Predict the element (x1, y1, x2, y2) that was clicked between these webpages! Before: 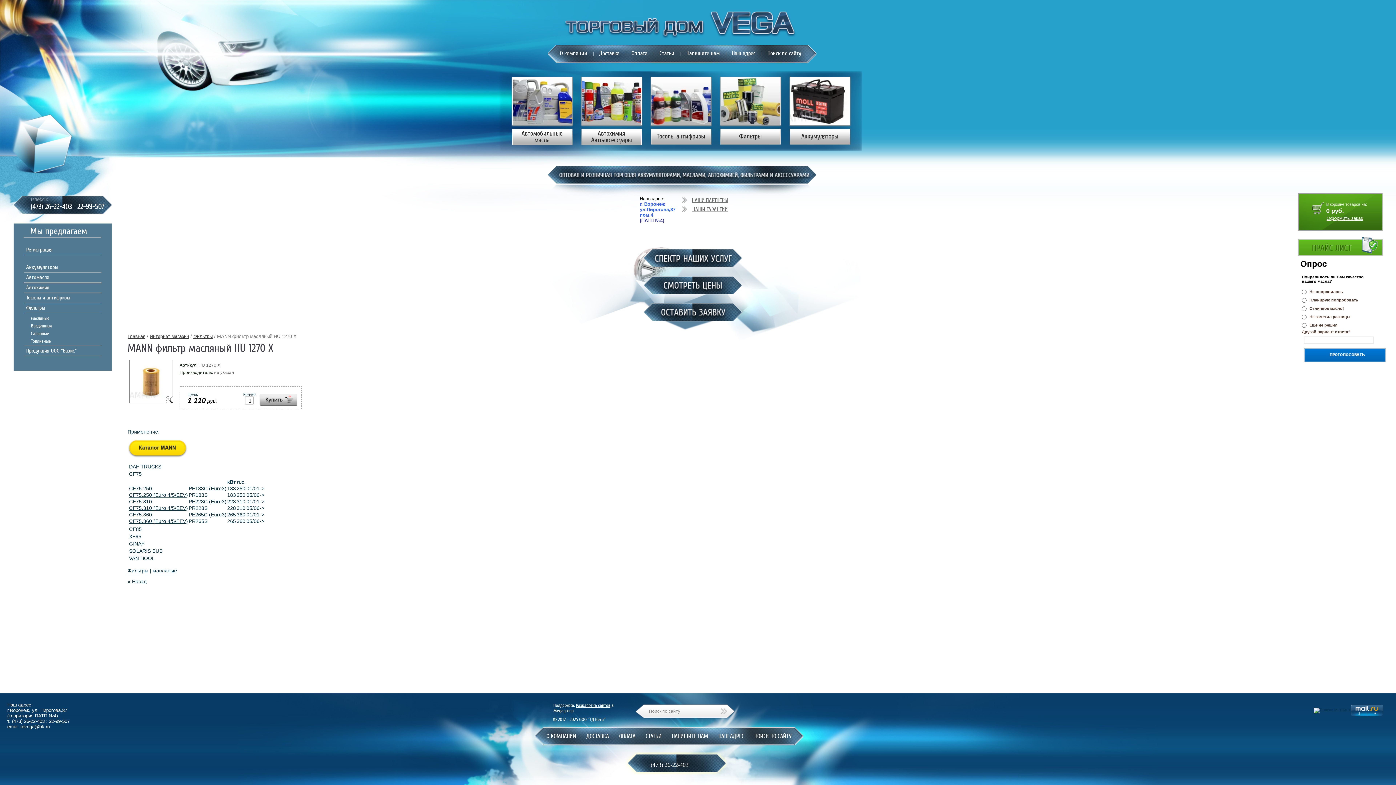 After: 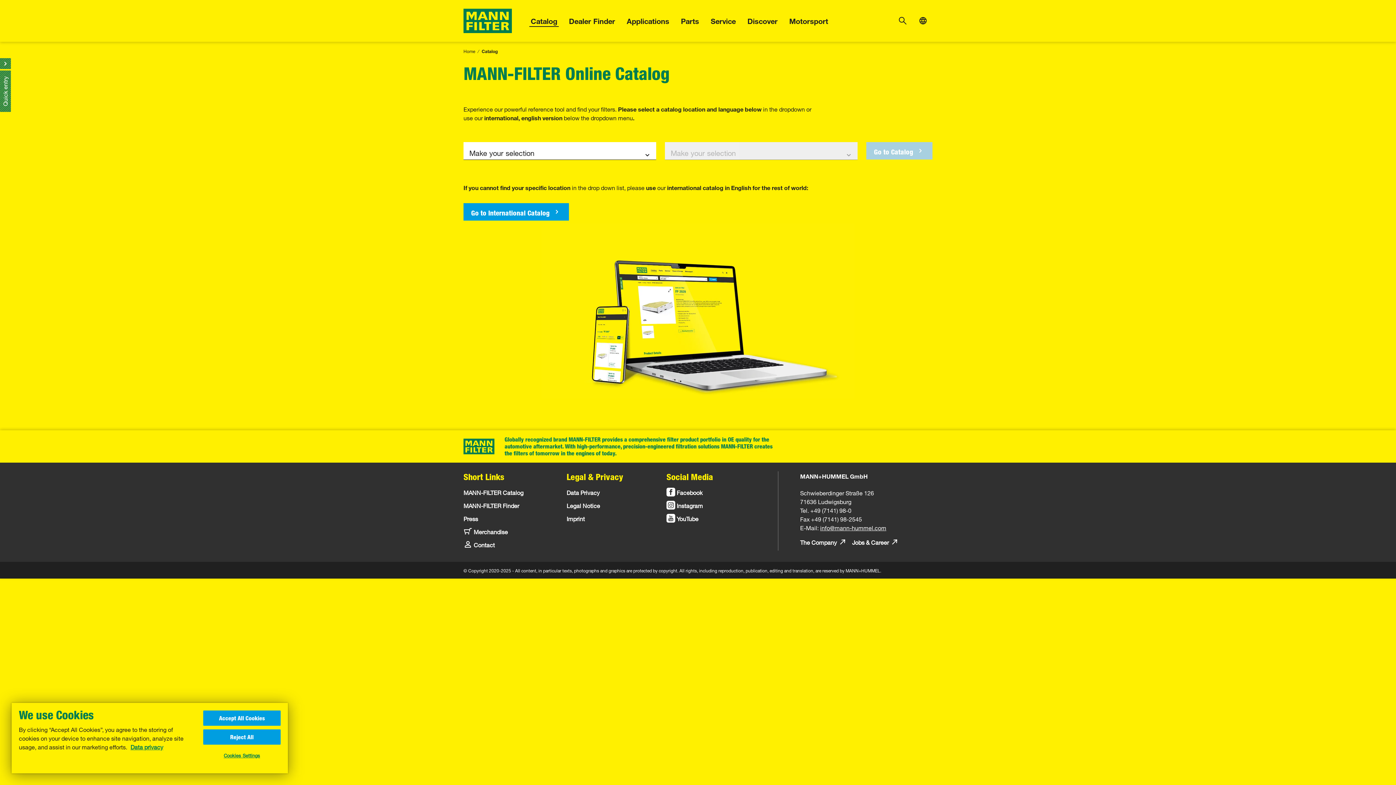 Action: bbox: (129, 485, 152, 491) label: CF75.250